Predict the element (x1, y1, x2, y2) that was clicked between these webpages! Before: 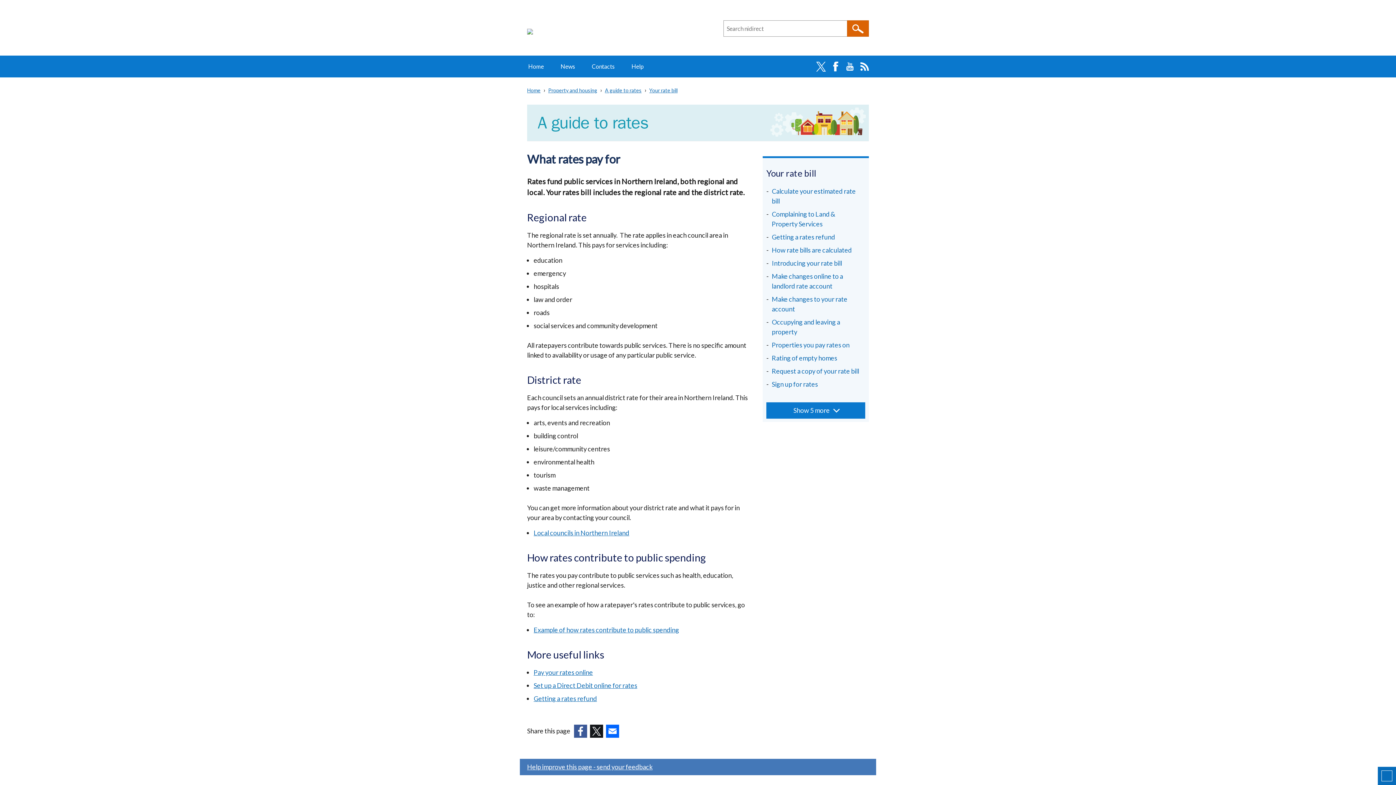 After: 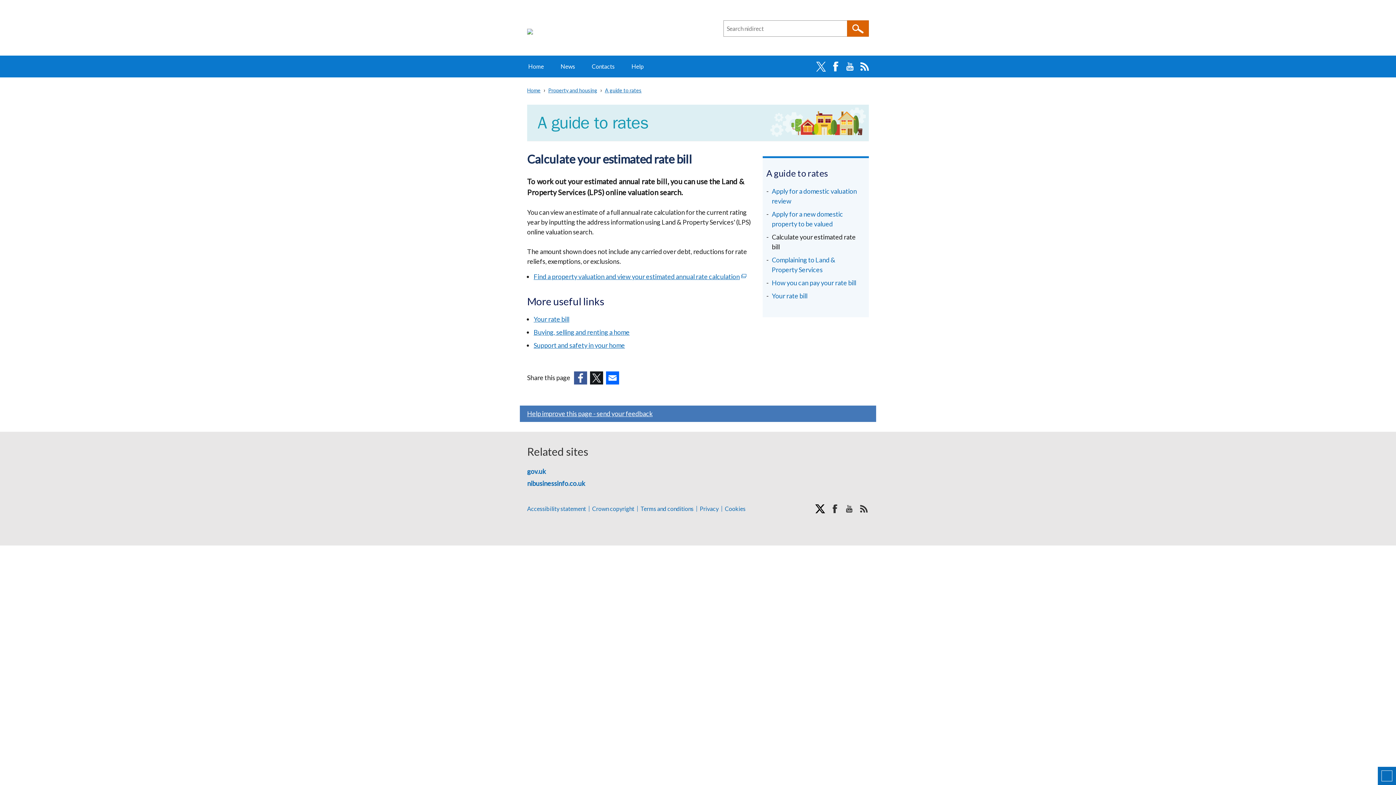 Action: label: Calculate your estimated rate bill bbox: (772, 186, 861, 206)